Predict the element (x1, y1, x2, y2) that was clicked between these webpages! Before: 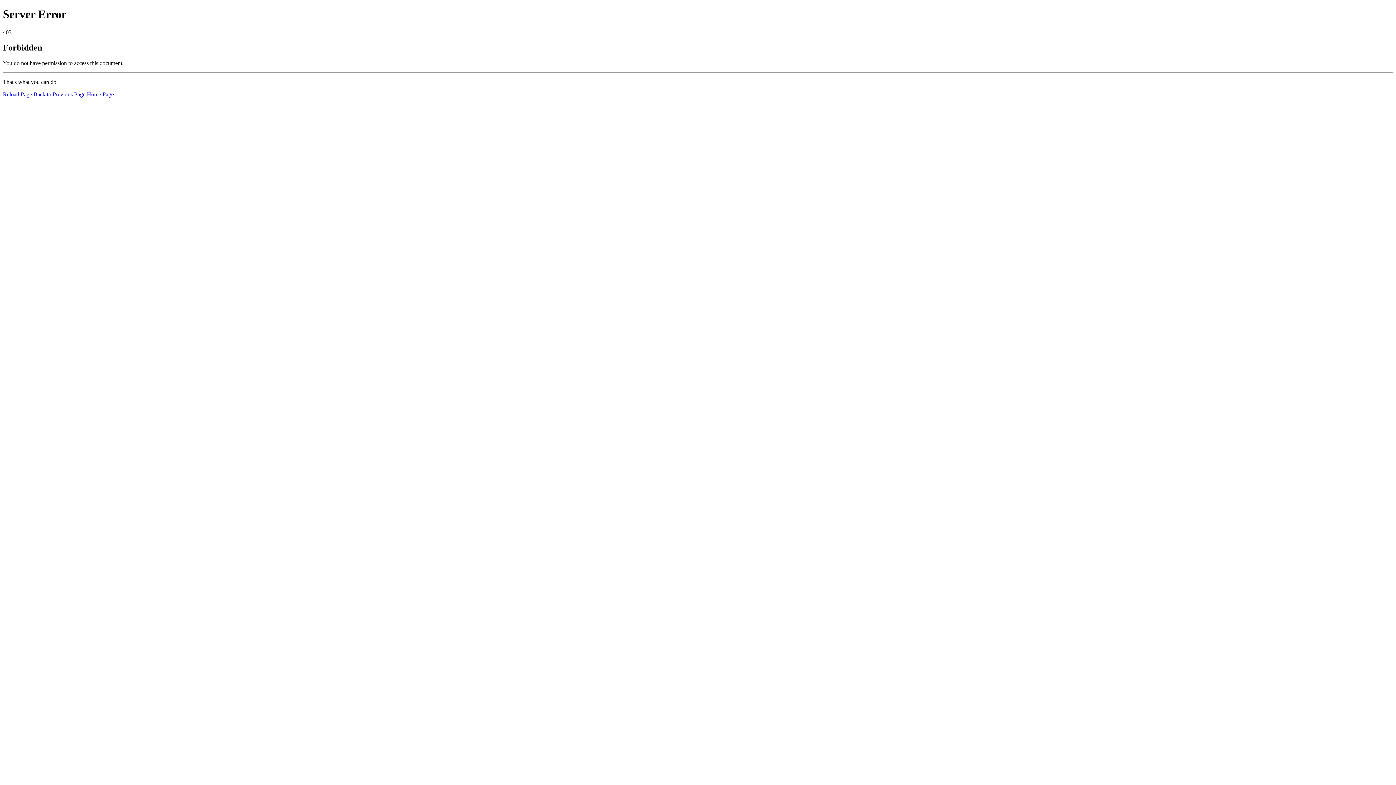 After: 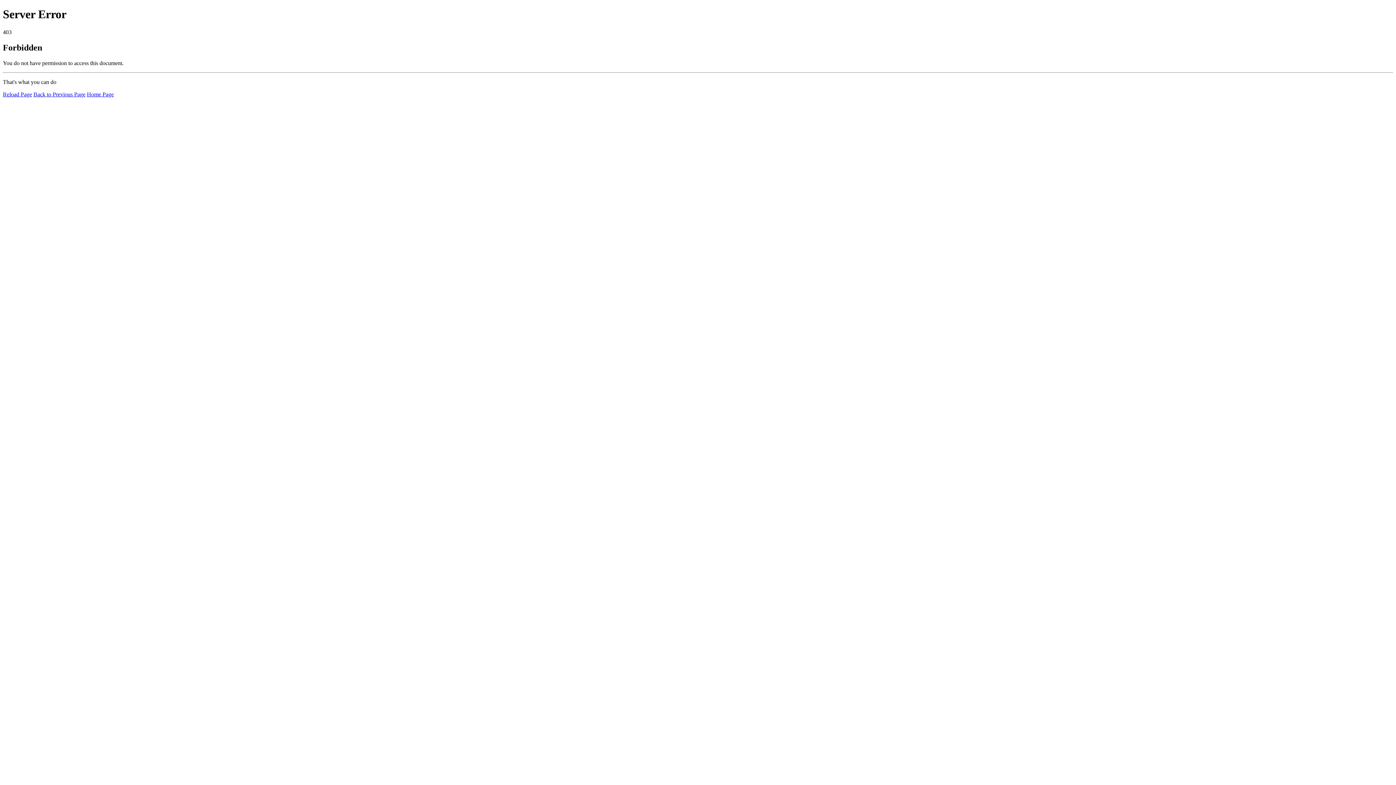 Action: label: Reload Page bbox: (2, 91, 32, 97)